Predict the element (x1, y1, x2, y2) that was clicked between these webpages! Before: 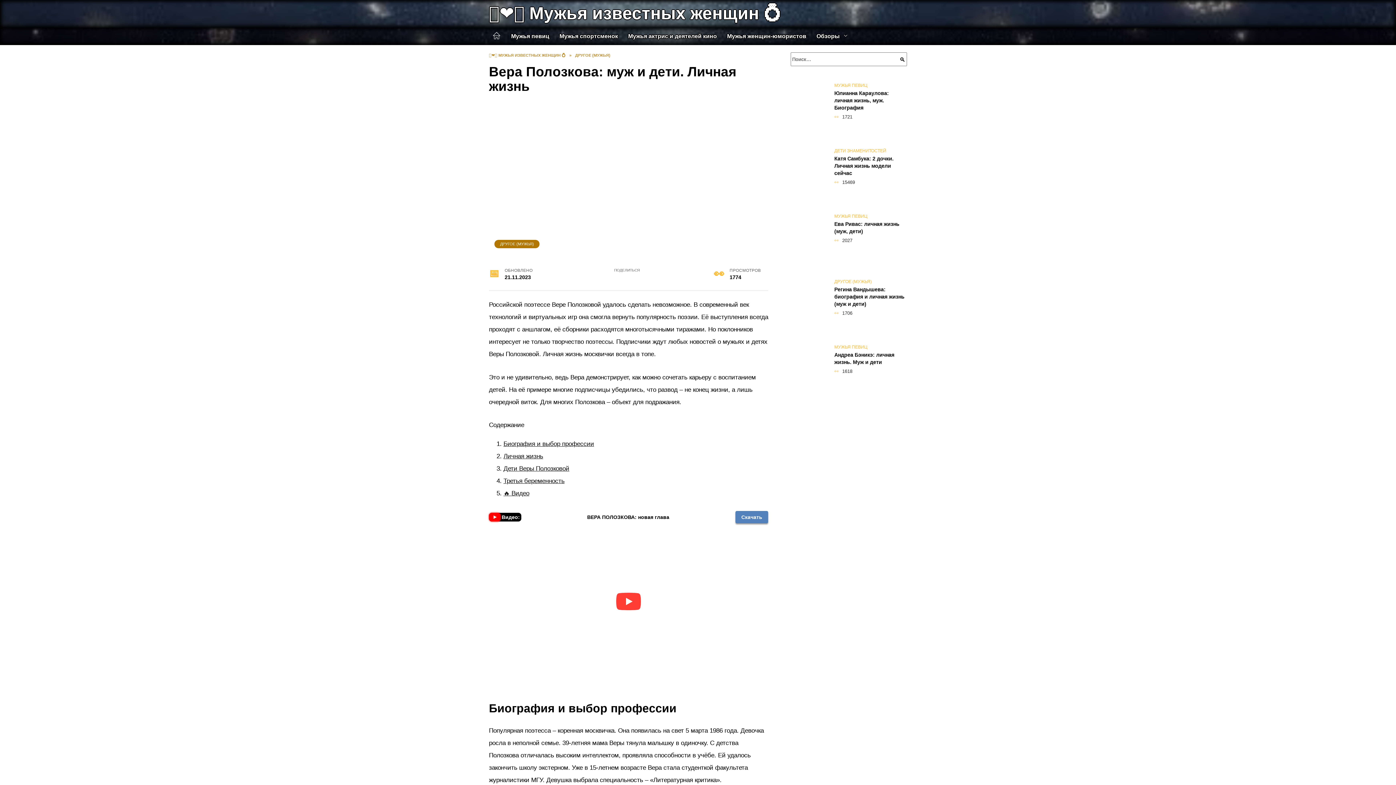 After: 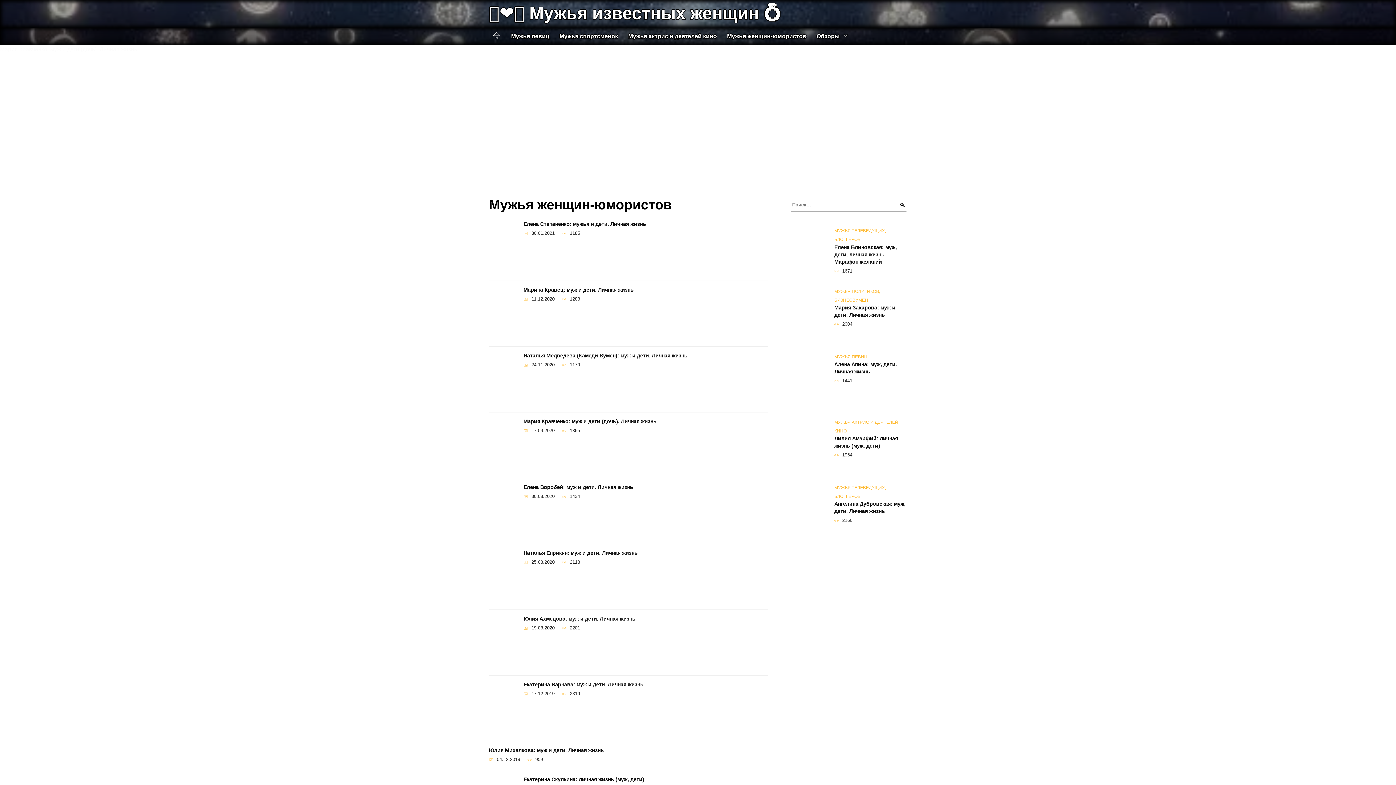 Action: bbox: (722, 27, 811, 45) label: Мужья женщин-юмористов